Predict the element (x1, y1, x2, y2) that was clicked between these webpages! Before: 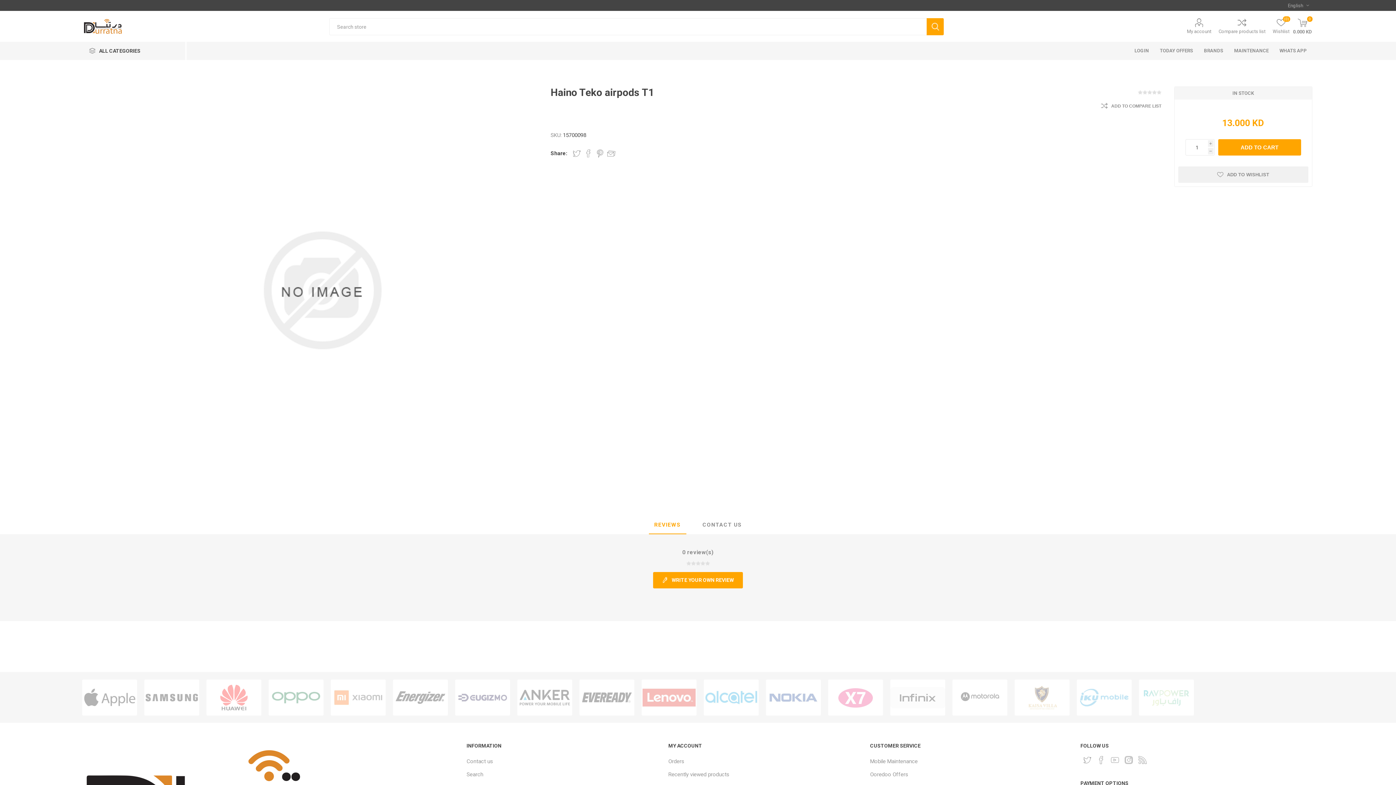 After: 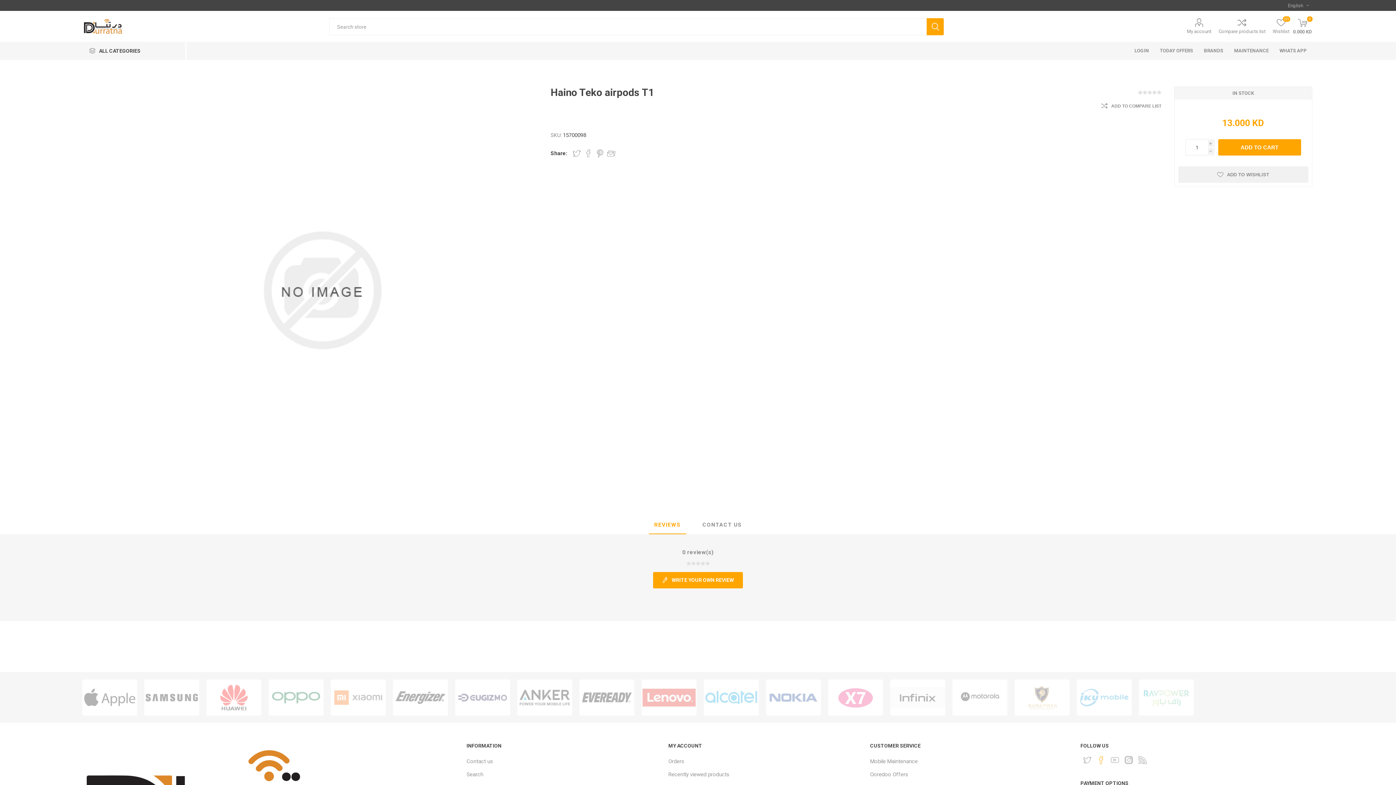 Action: bbox: (1095, 754, 1107, 766) label: Facebook